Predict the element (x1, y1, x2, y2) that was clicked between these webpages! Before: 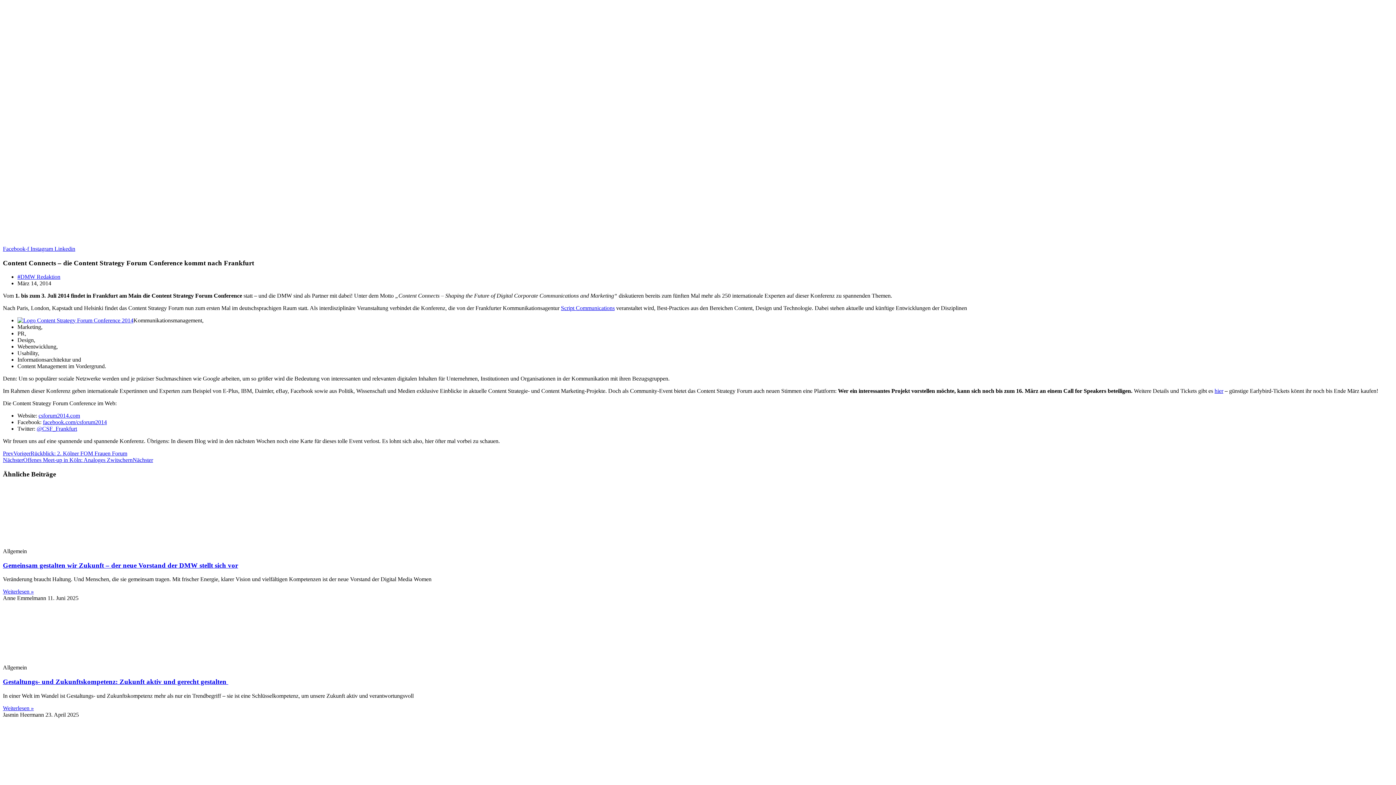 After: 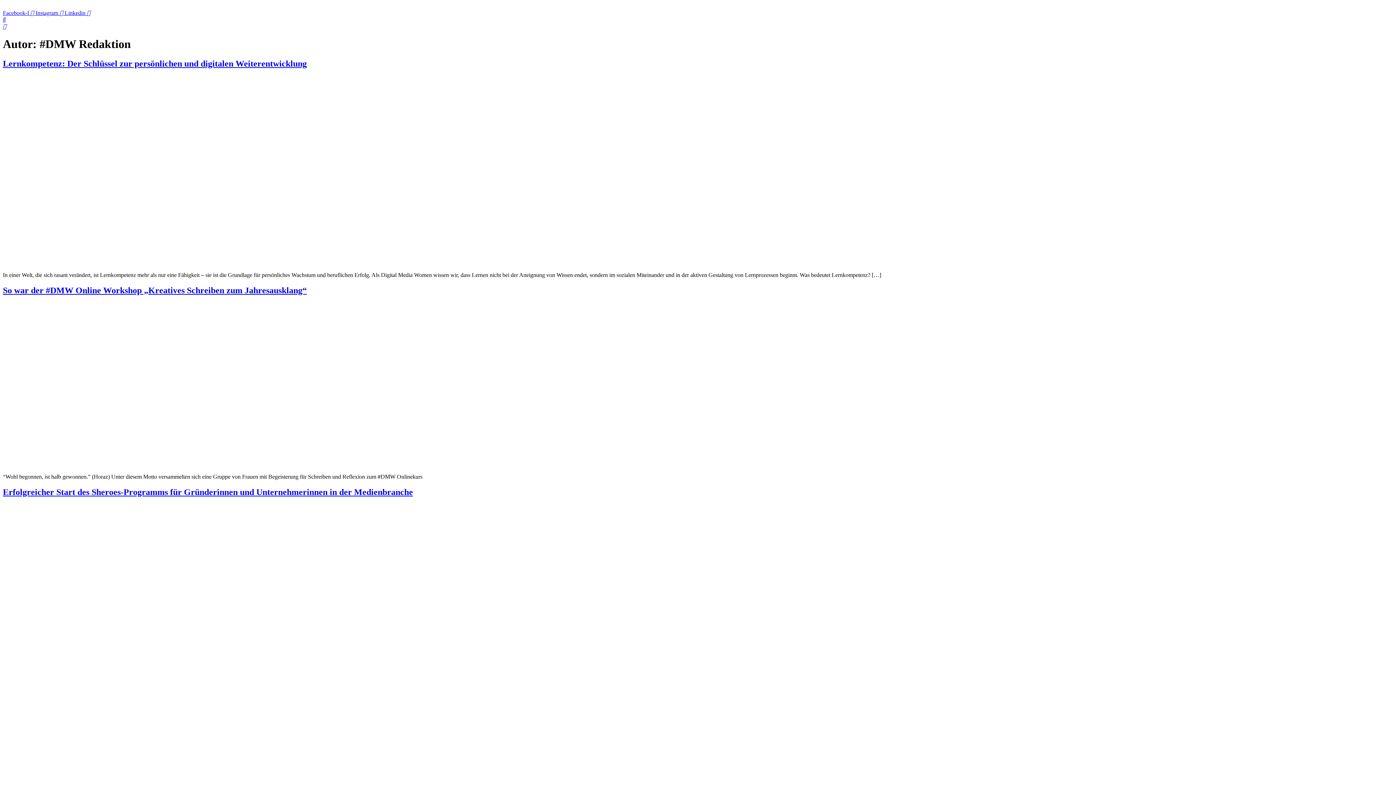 Action: label: #DMW Redaktion bbox: (17, 273, 60, 280)